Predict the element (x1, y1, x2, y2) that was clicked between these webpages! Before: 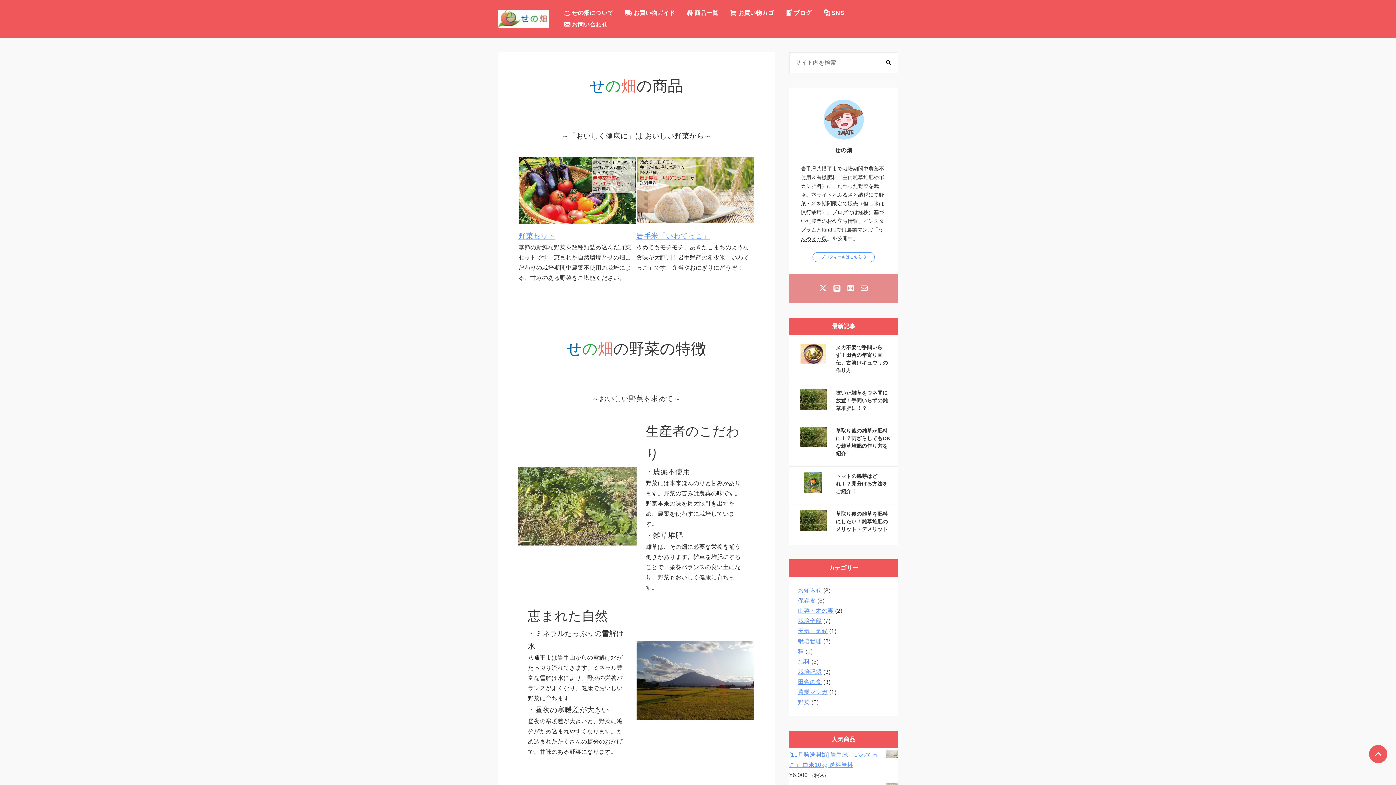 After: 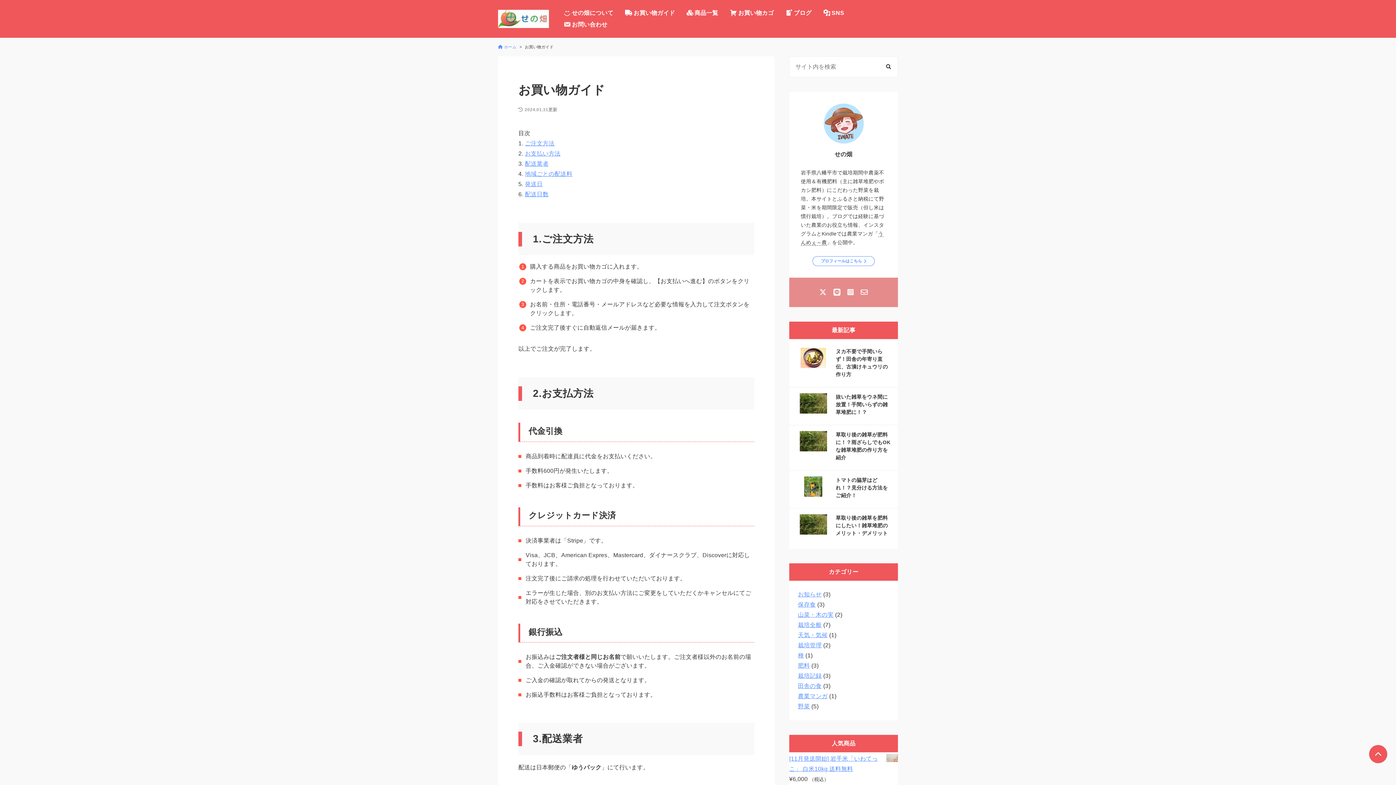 Action: bbox: (625, 9, 675, 16) label: お買い物ガイド